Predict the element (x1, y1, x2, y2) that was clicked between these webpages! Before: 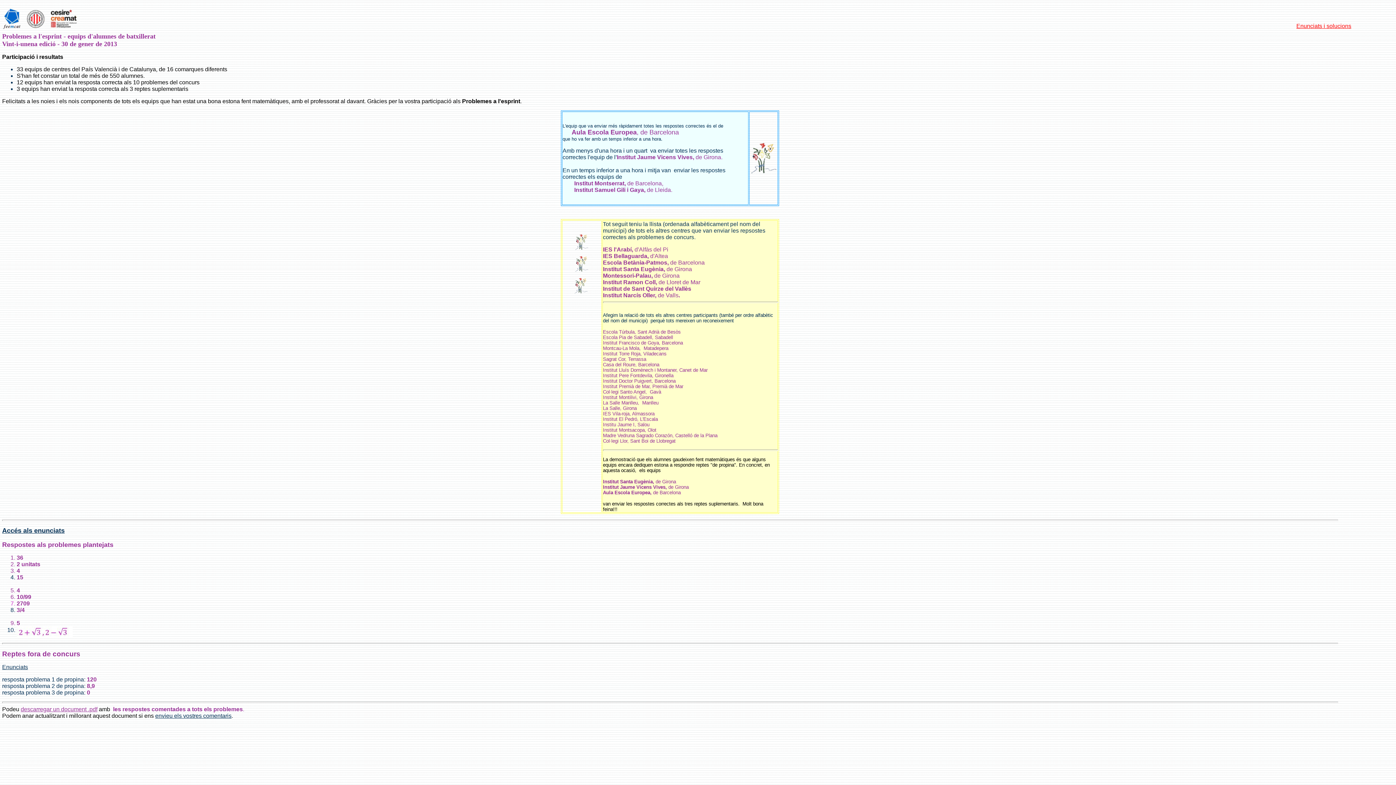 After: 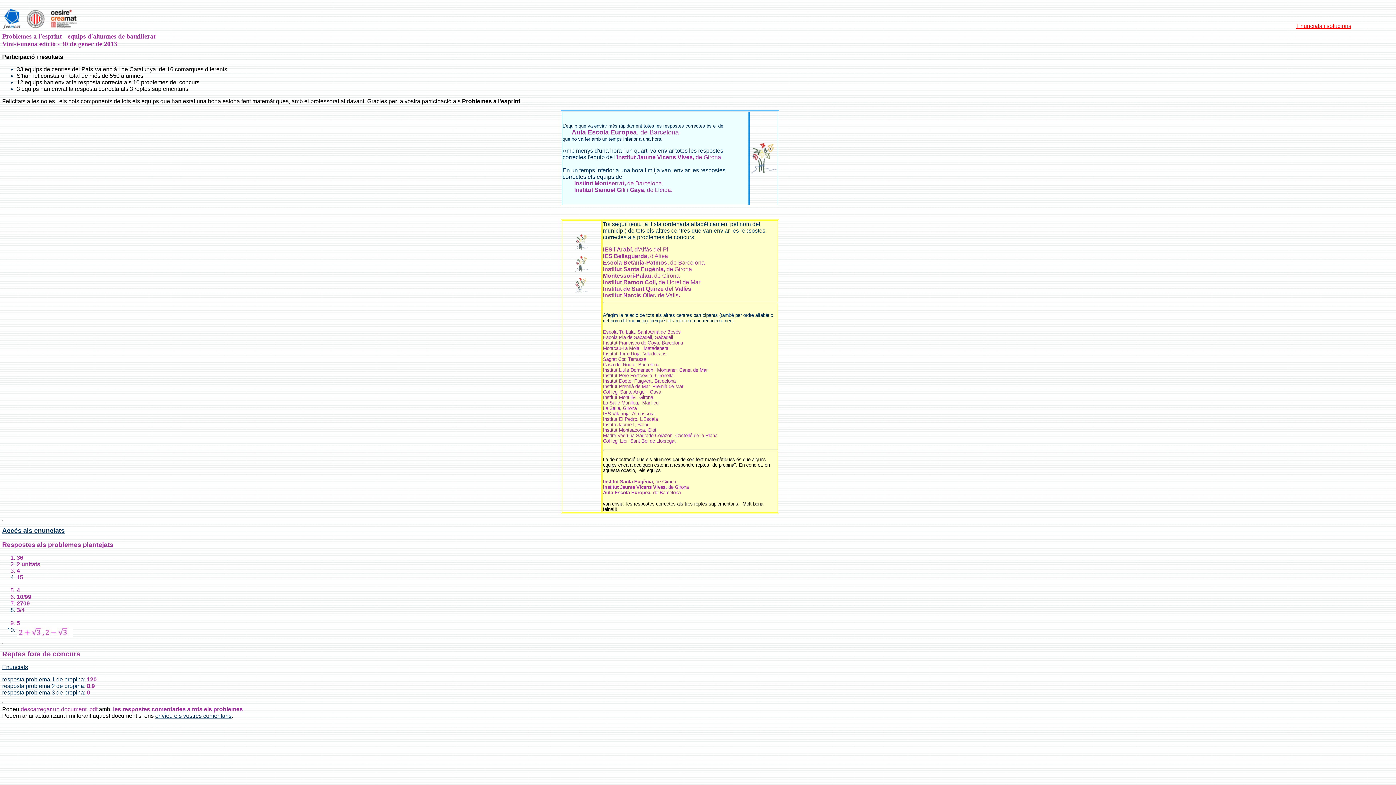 Action: bbox: (2, 527, 64, 534) label: Accés als enunciats